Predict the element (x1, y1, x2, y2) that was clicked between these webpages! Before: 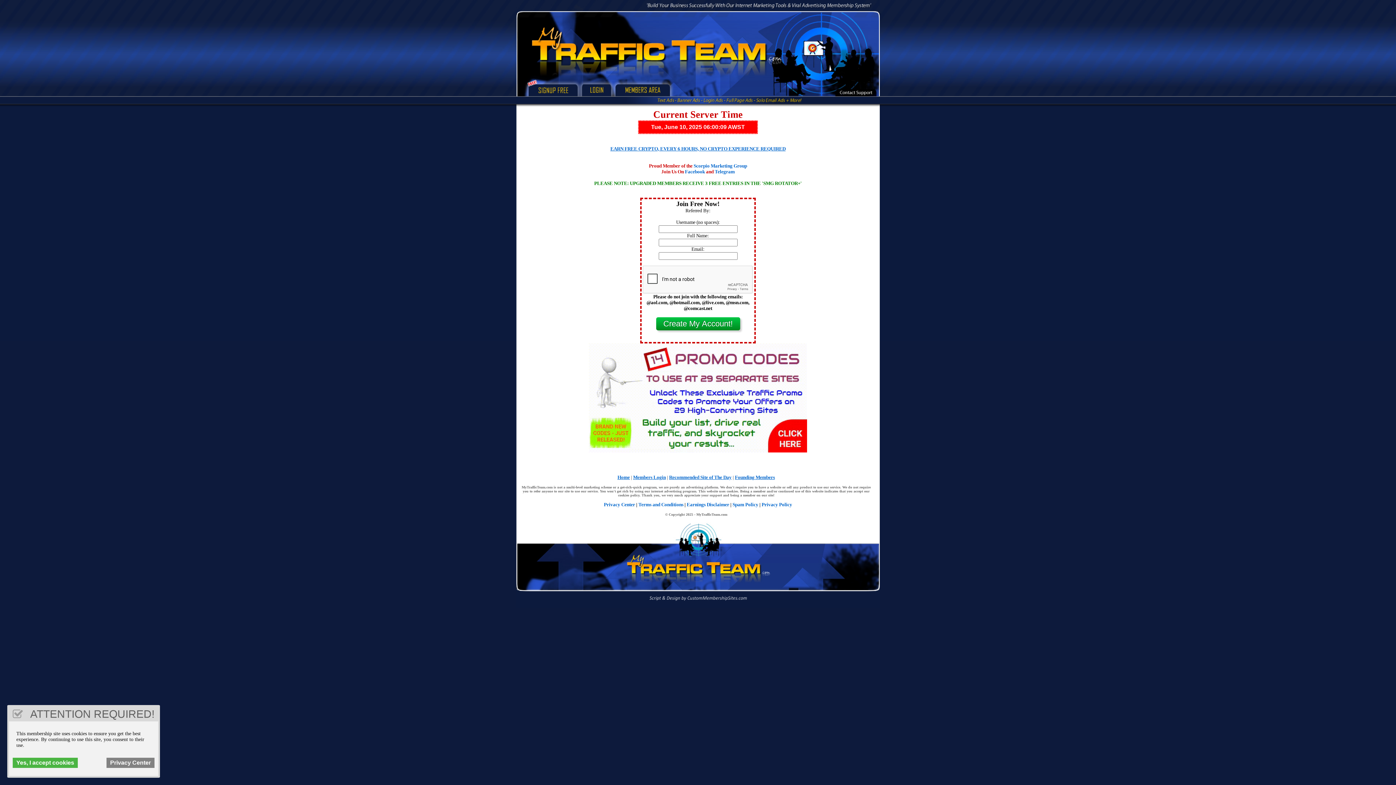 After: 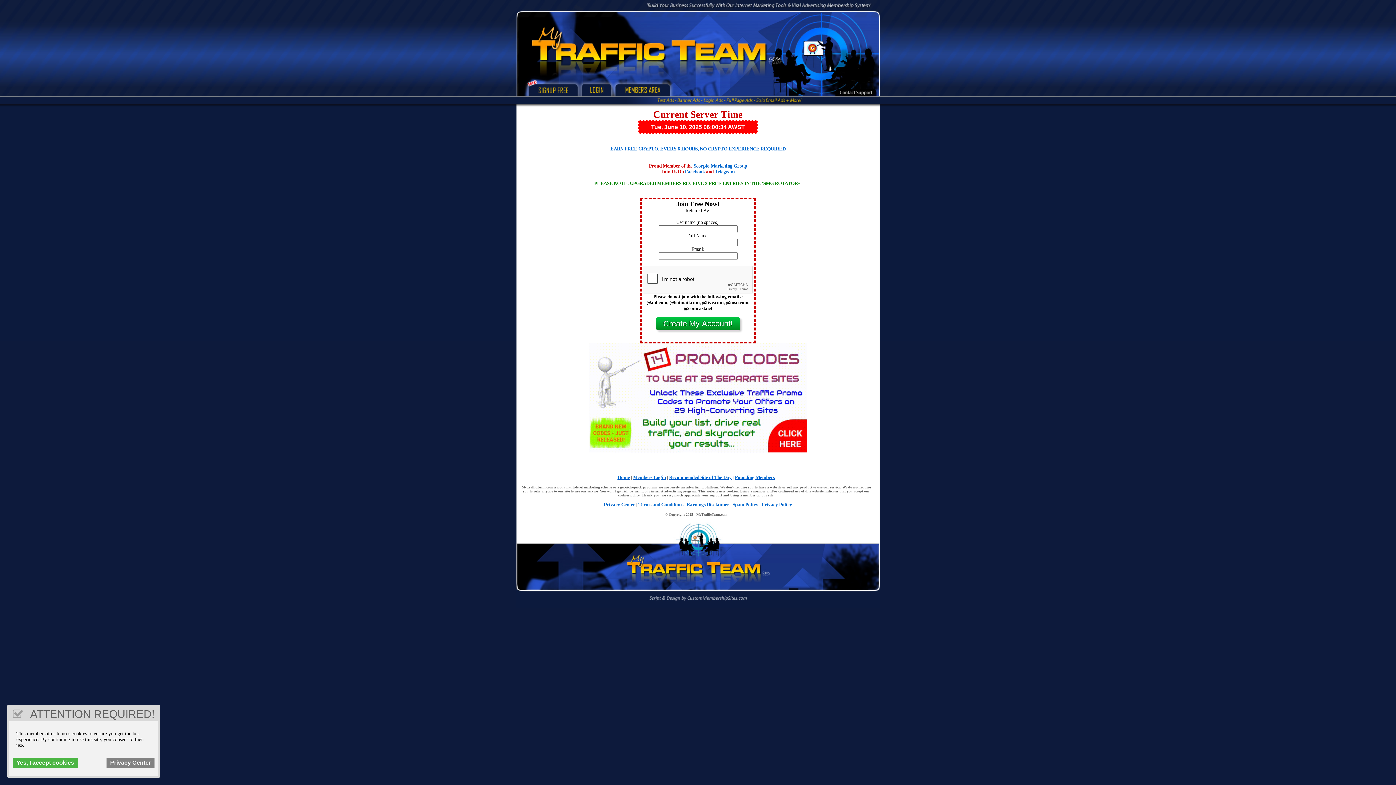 Action: bbox: (589, 448, 807, 453)